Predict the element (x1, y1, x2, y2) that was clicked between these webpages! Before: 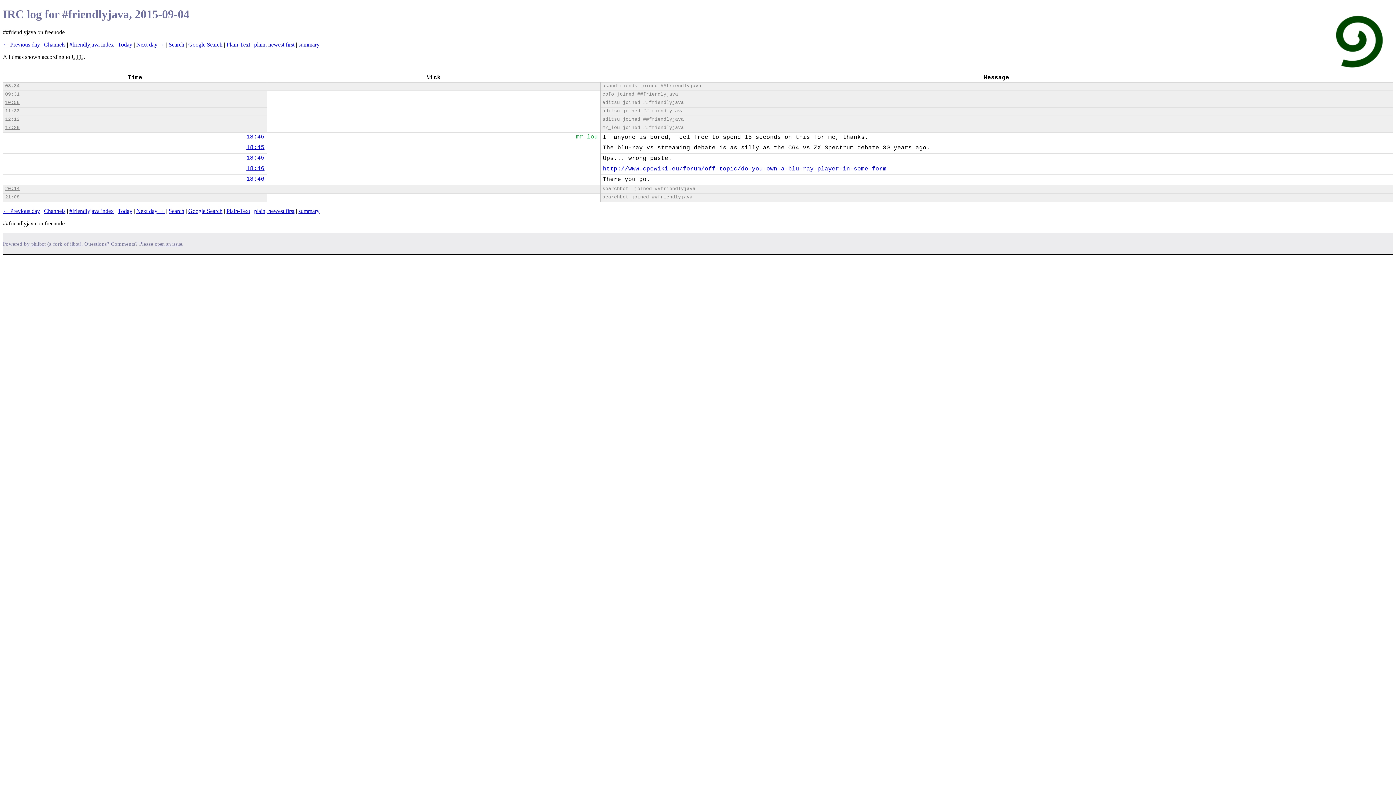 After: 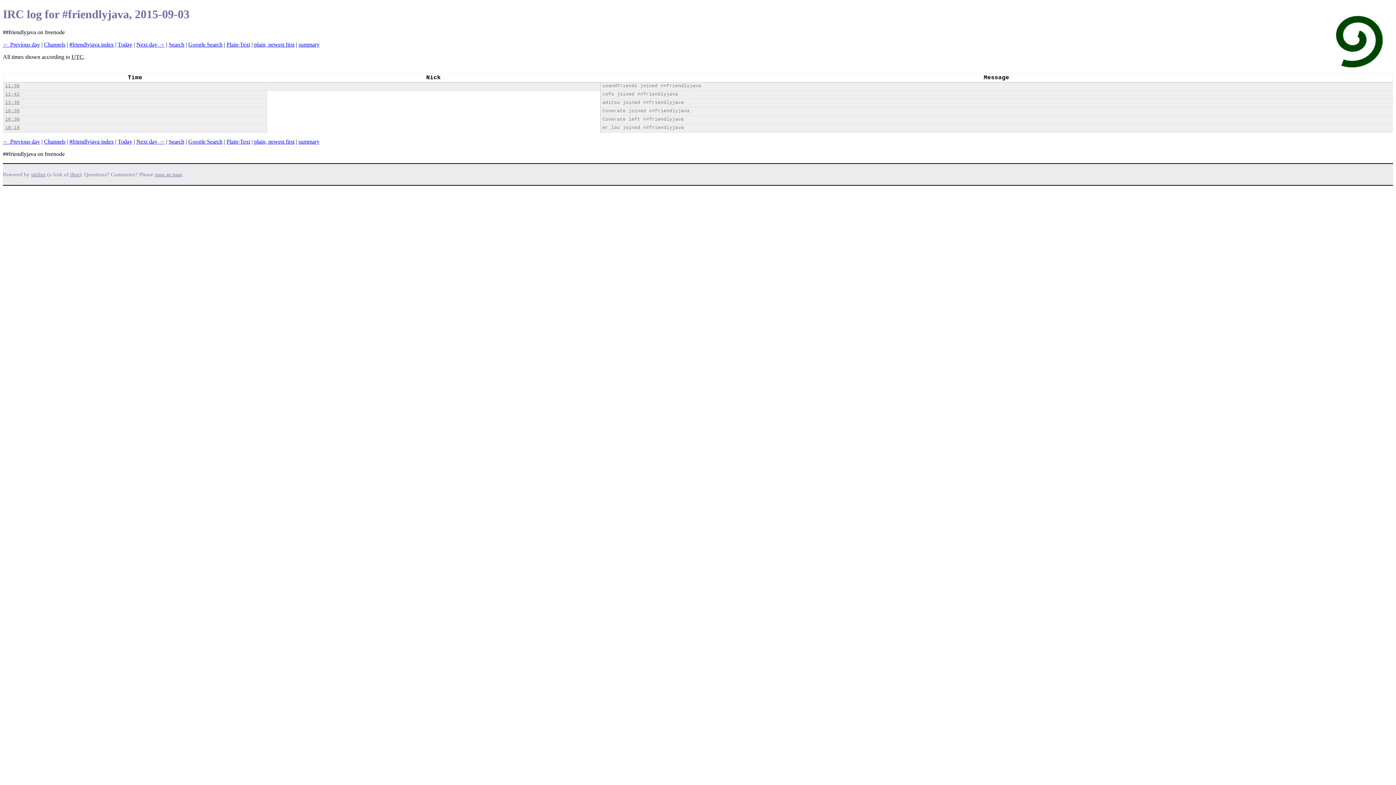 Action: label: ← Previous day bbox: (2, 208, 40, 214)